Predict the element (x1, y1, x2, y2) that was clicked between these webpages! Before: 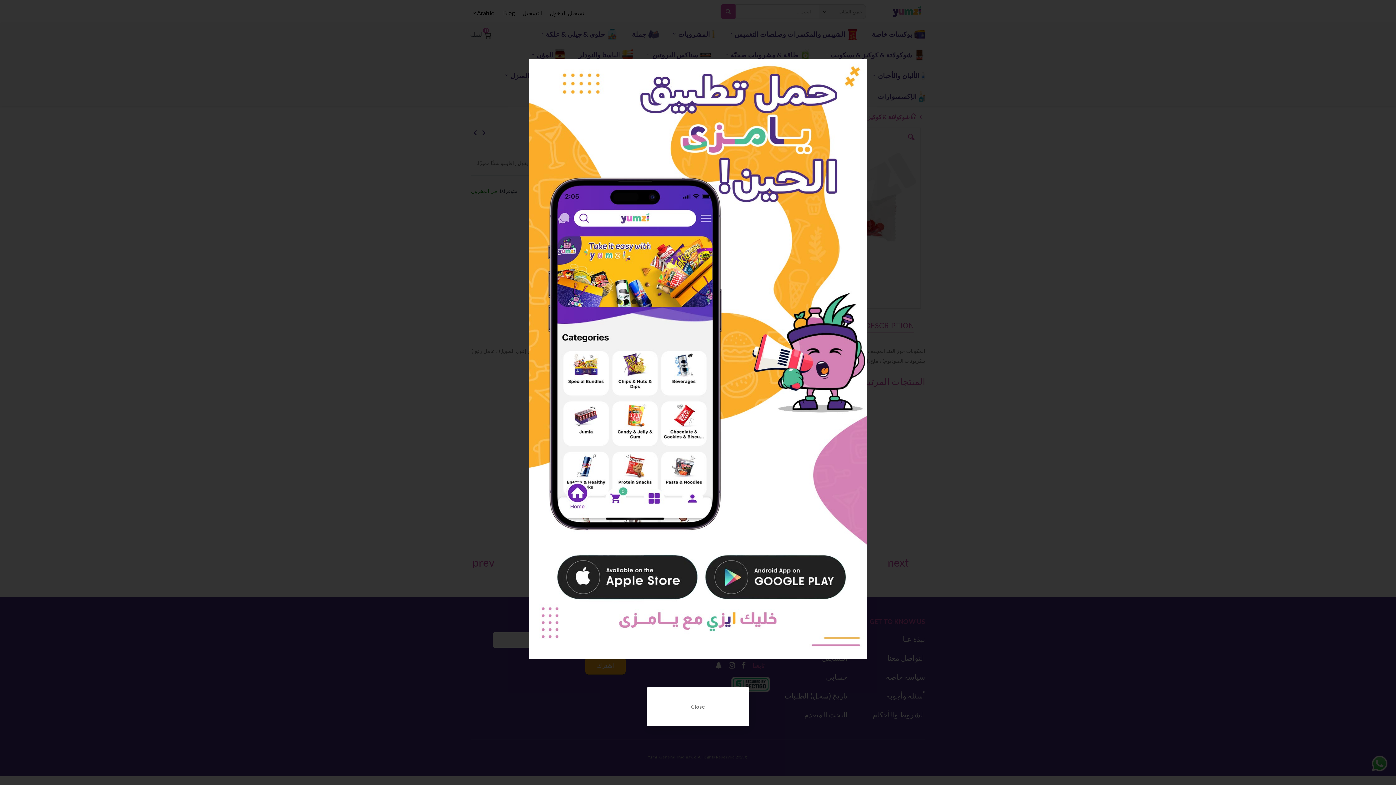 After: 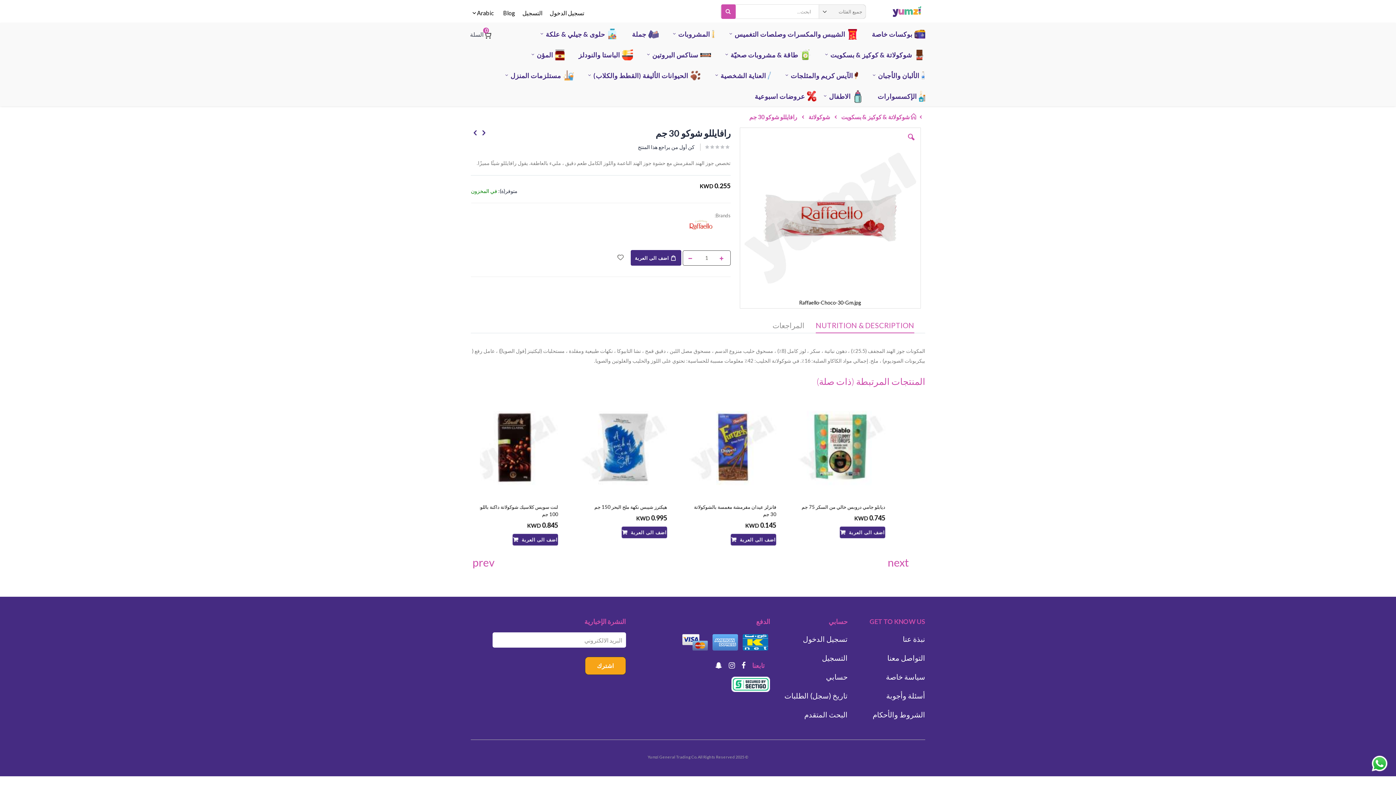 Action: label: Close bbox: (646, 687, 749, 726)